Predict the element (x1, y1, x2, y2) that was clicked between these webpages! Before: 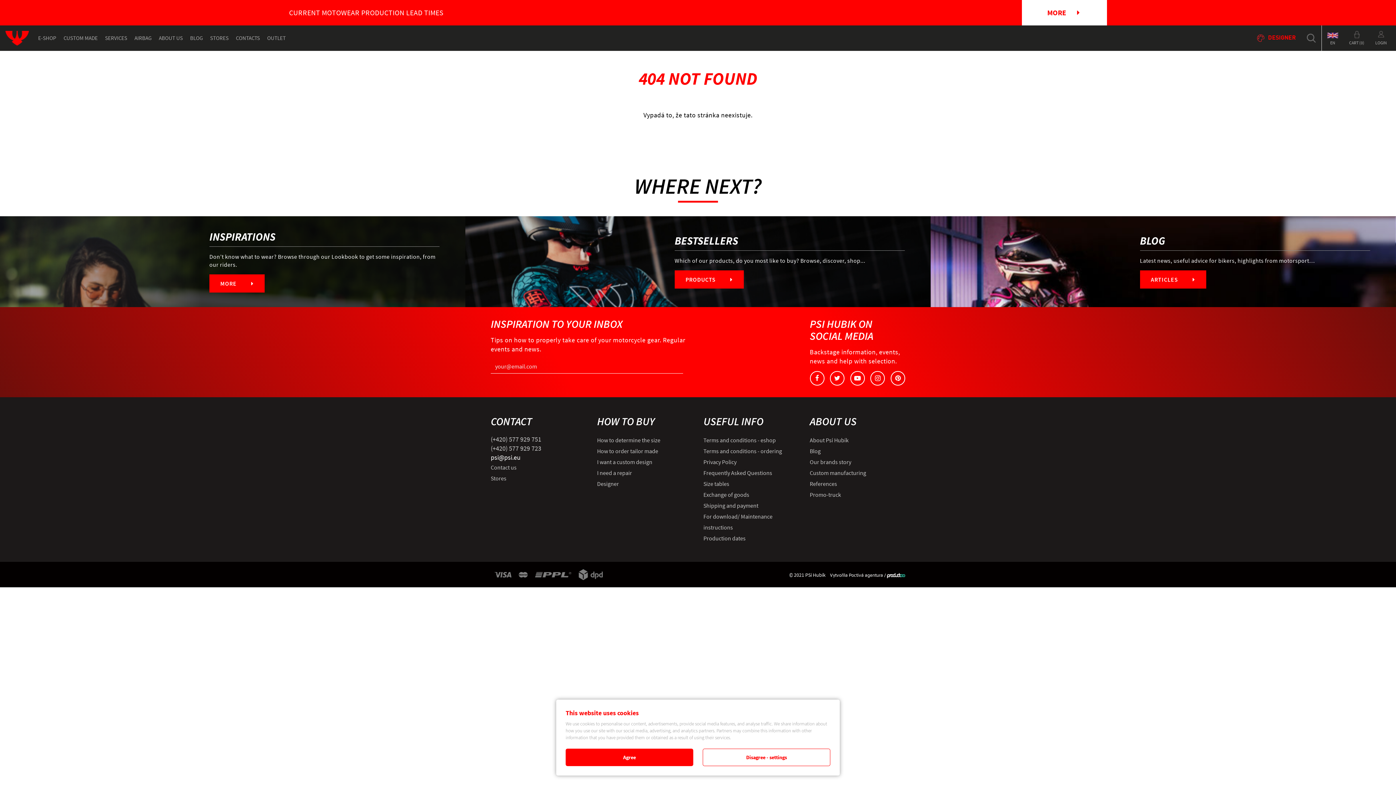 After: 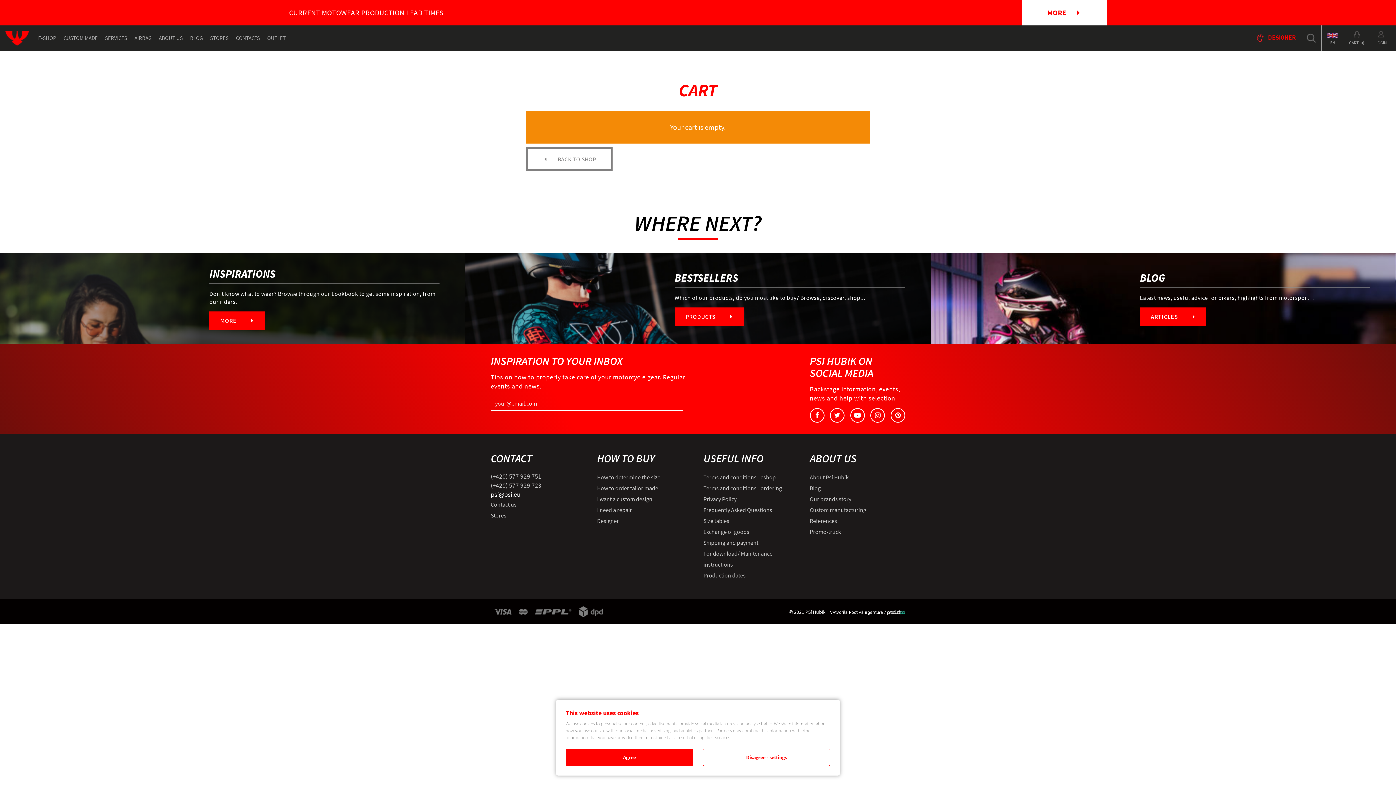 Action: bbox: (1344, 25, 1370, 50) label: CART (0)